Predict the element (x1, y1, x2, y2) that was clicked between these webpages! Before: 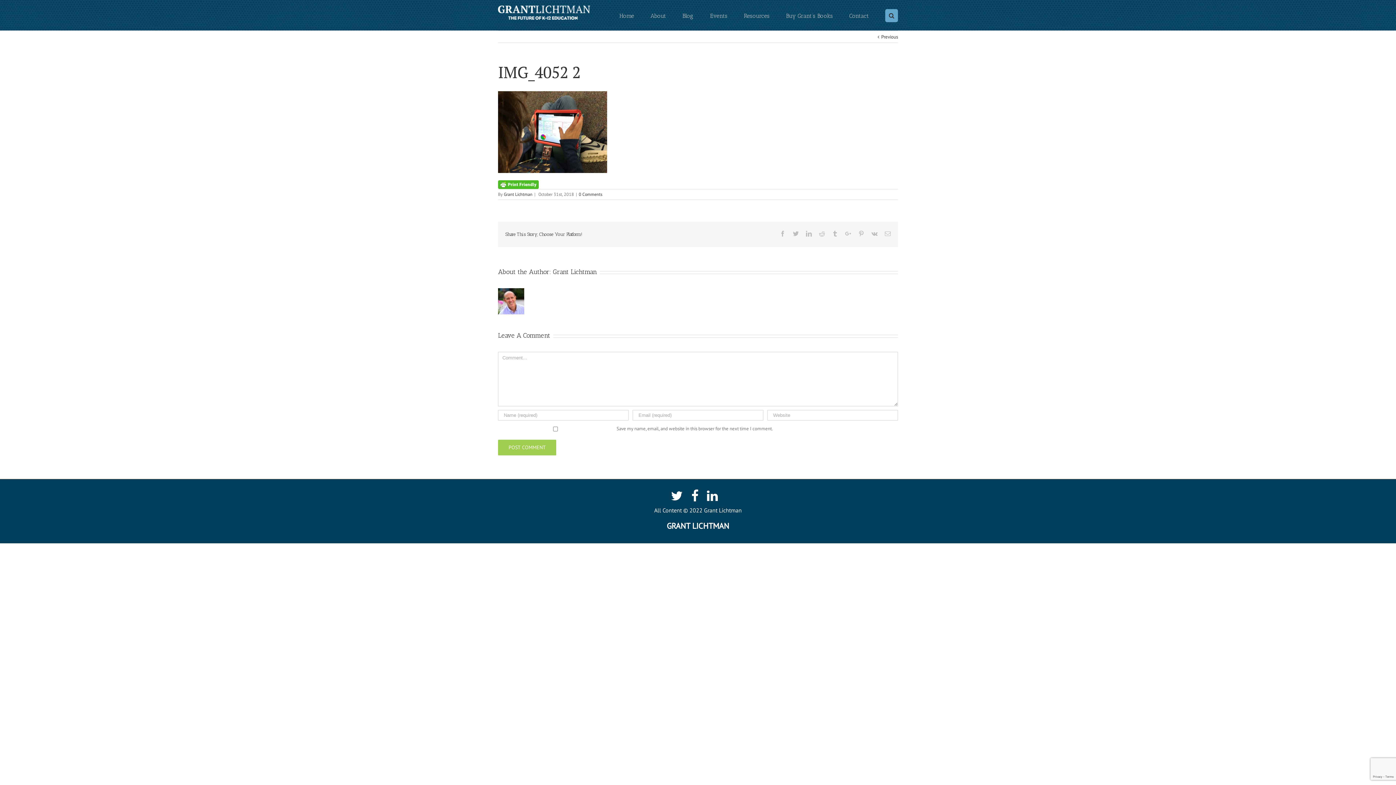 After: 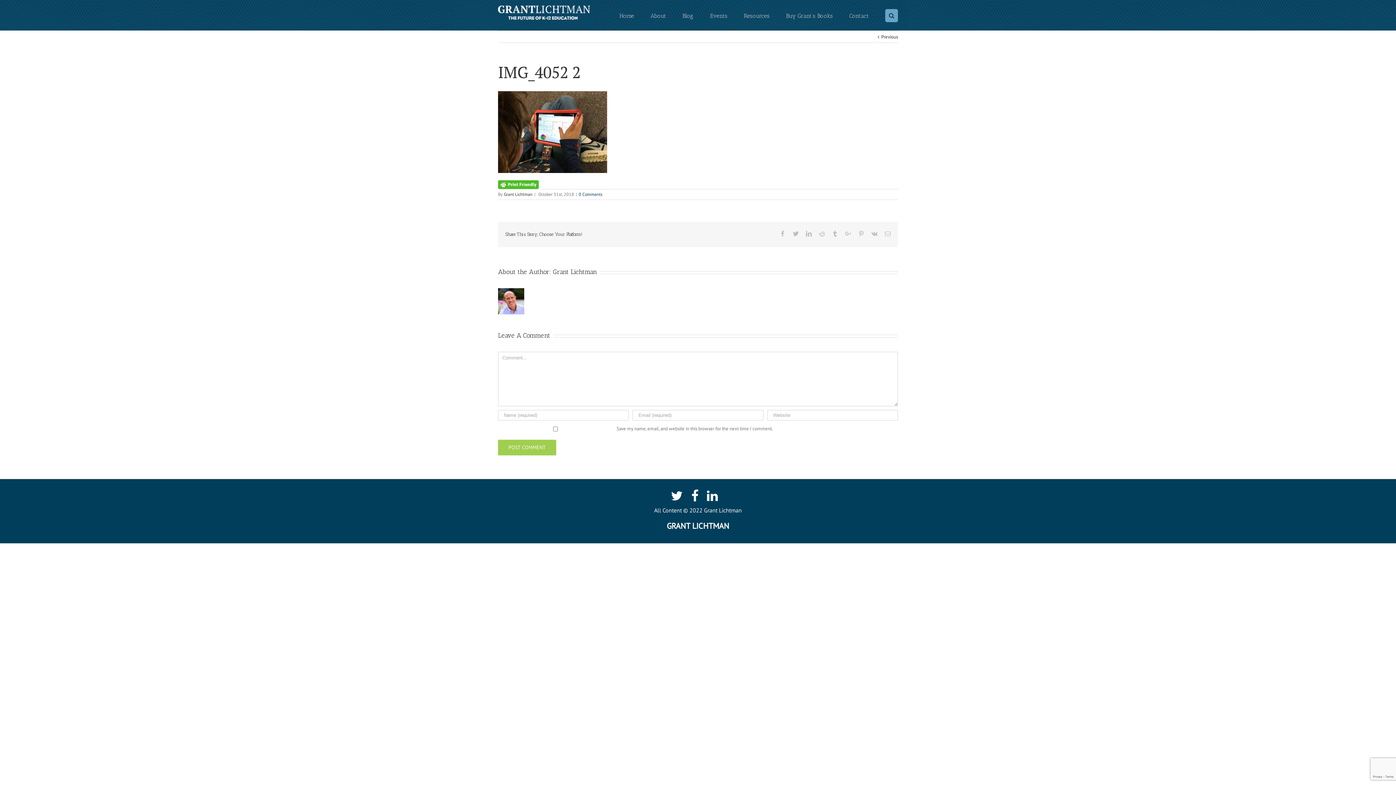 Action: bbox: (578, 191, 602, 197) label: 0 Comments